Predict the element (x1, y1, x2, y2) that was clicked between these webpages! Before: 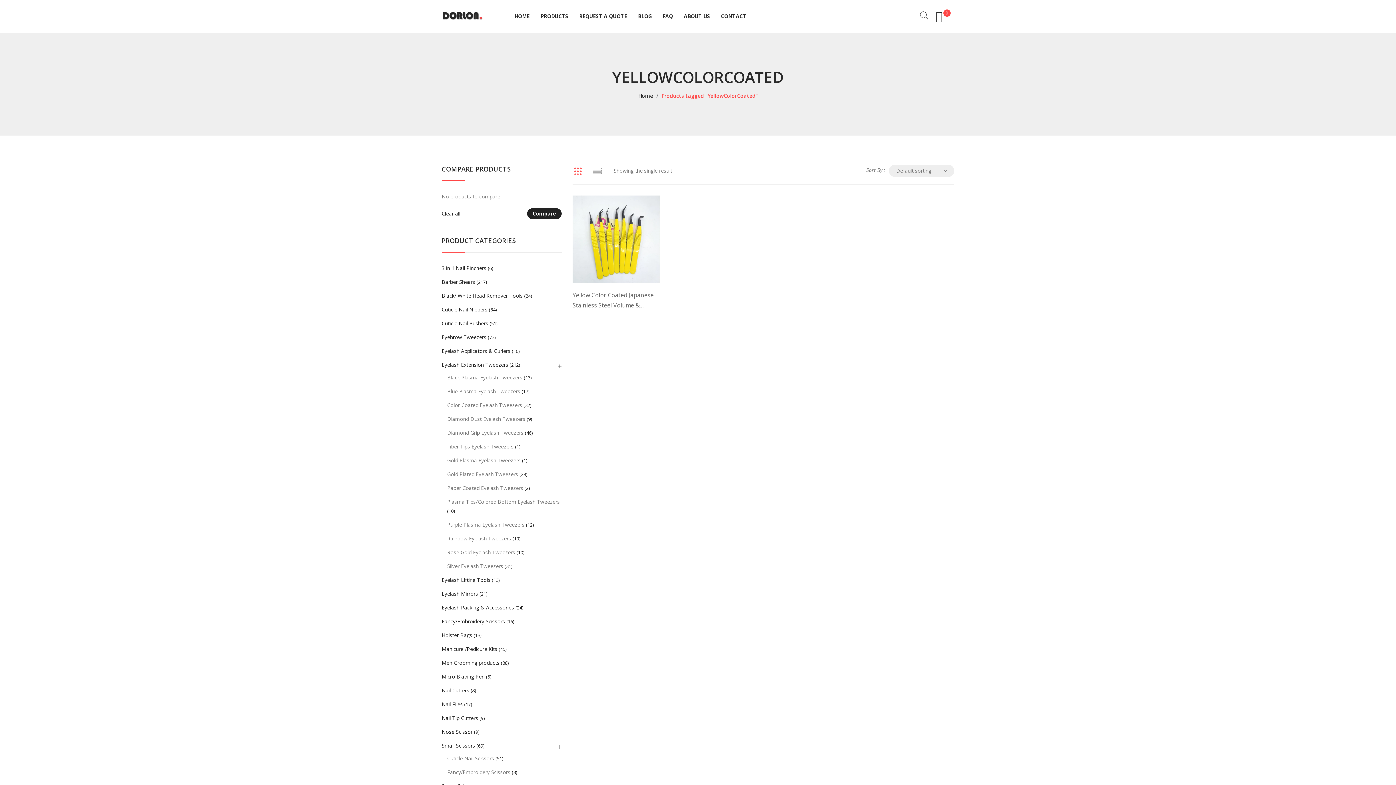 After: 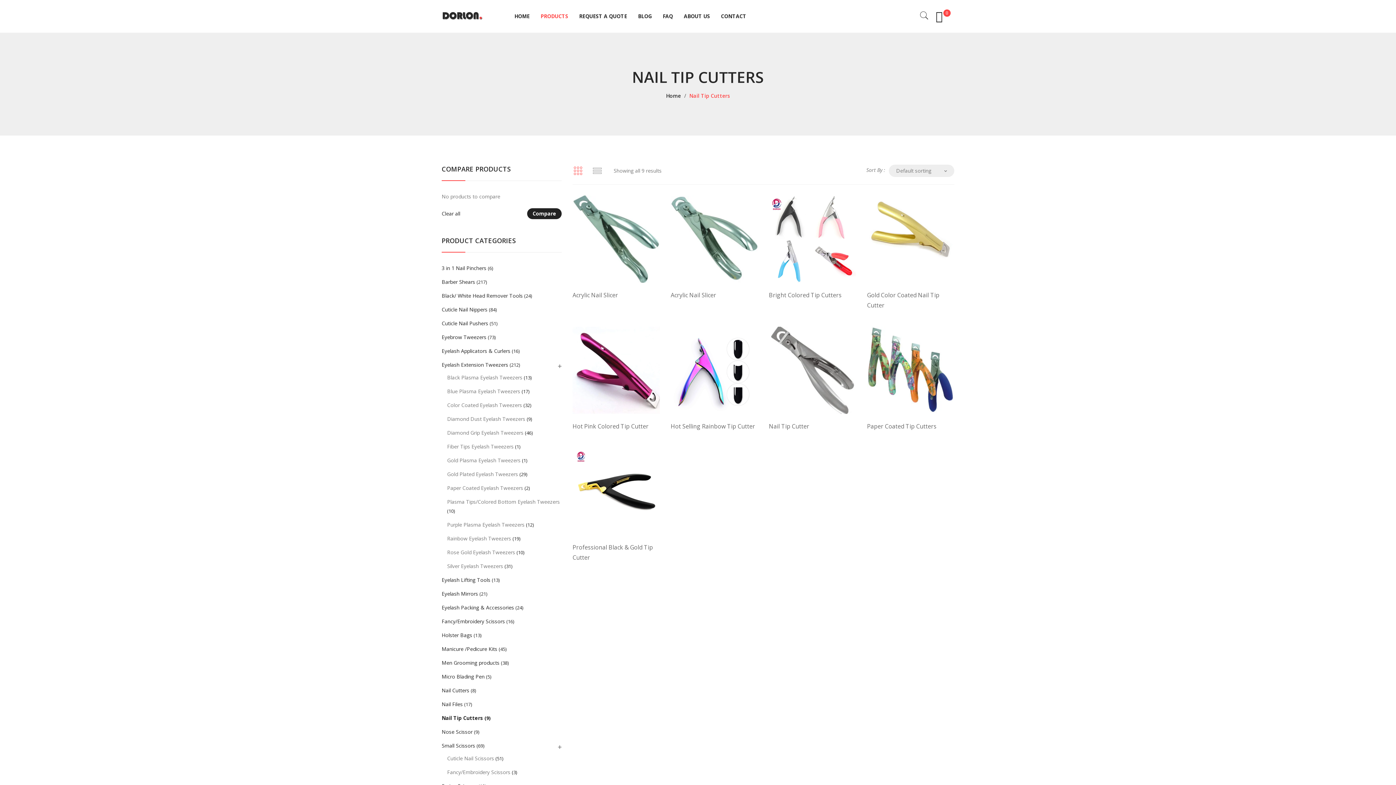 Action: bbox: (441, 713, 478, 722) label: Nail Tip Cutters